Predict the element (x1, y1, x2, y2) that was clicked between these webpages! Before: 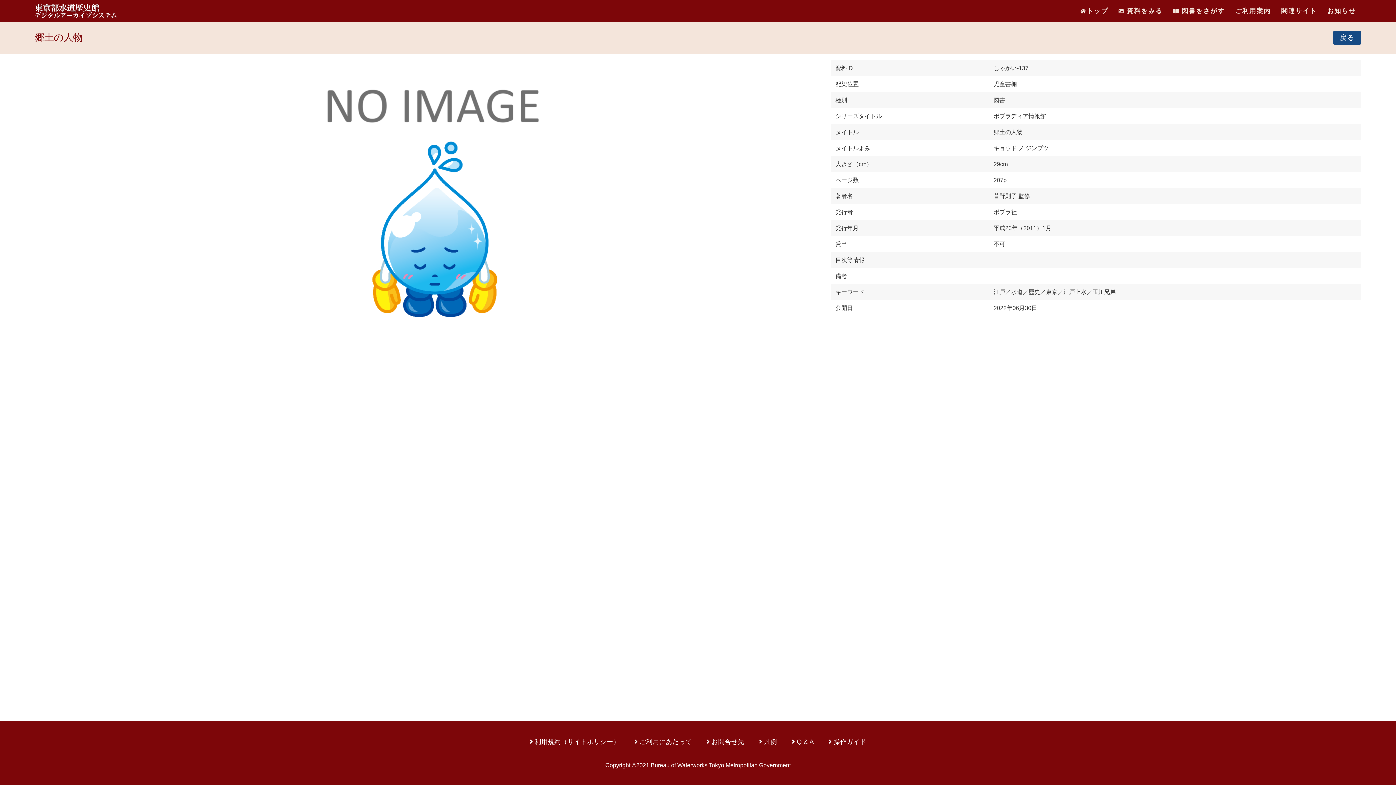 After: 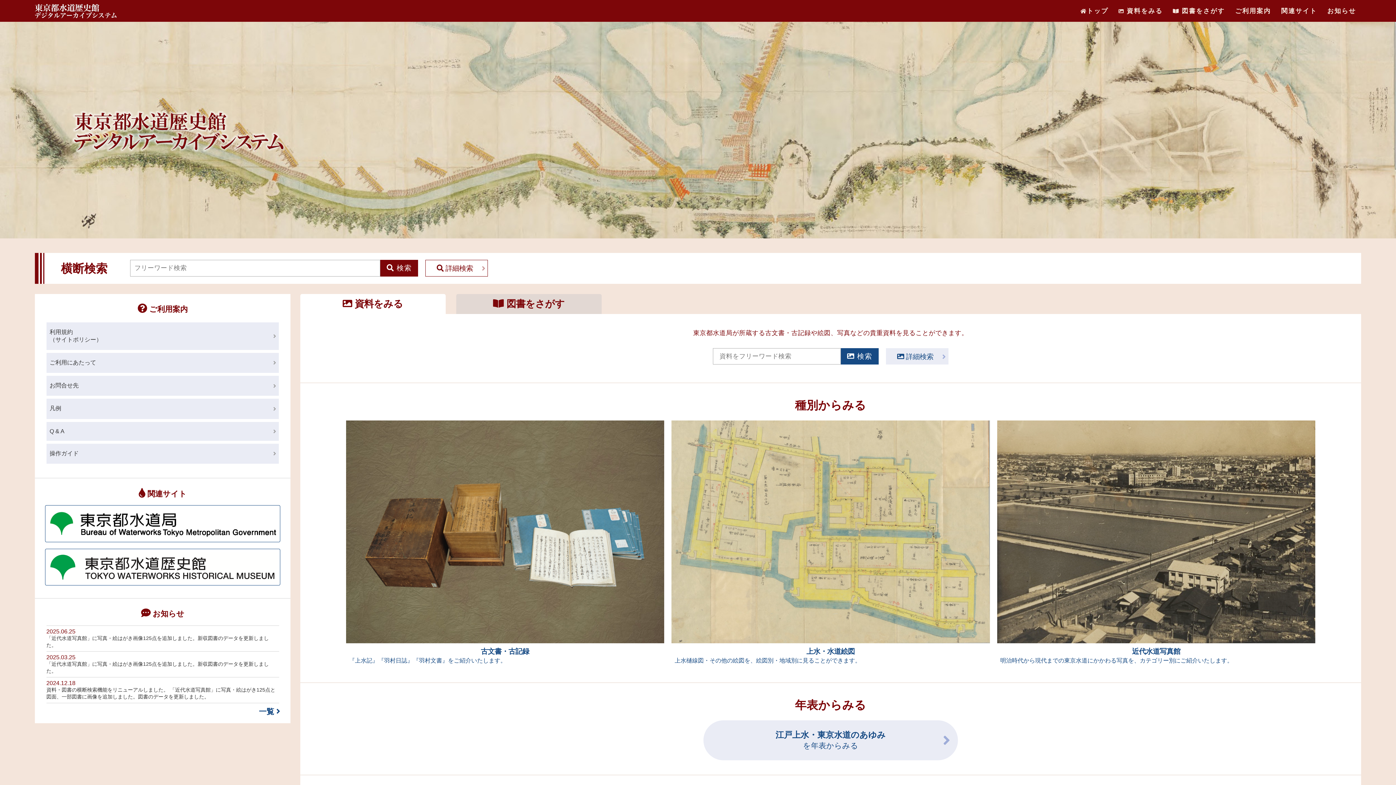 Action: bbox: (34, 4, 123, 18)